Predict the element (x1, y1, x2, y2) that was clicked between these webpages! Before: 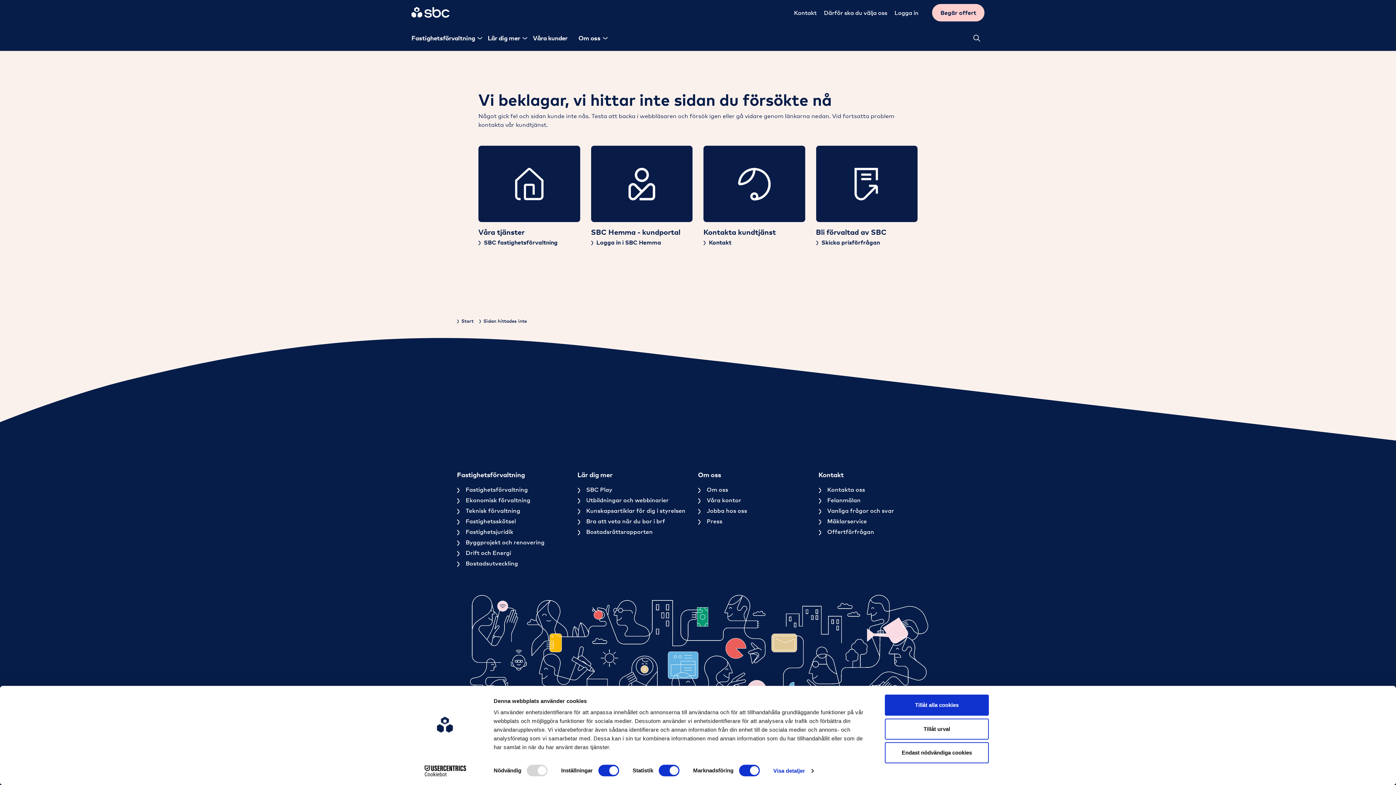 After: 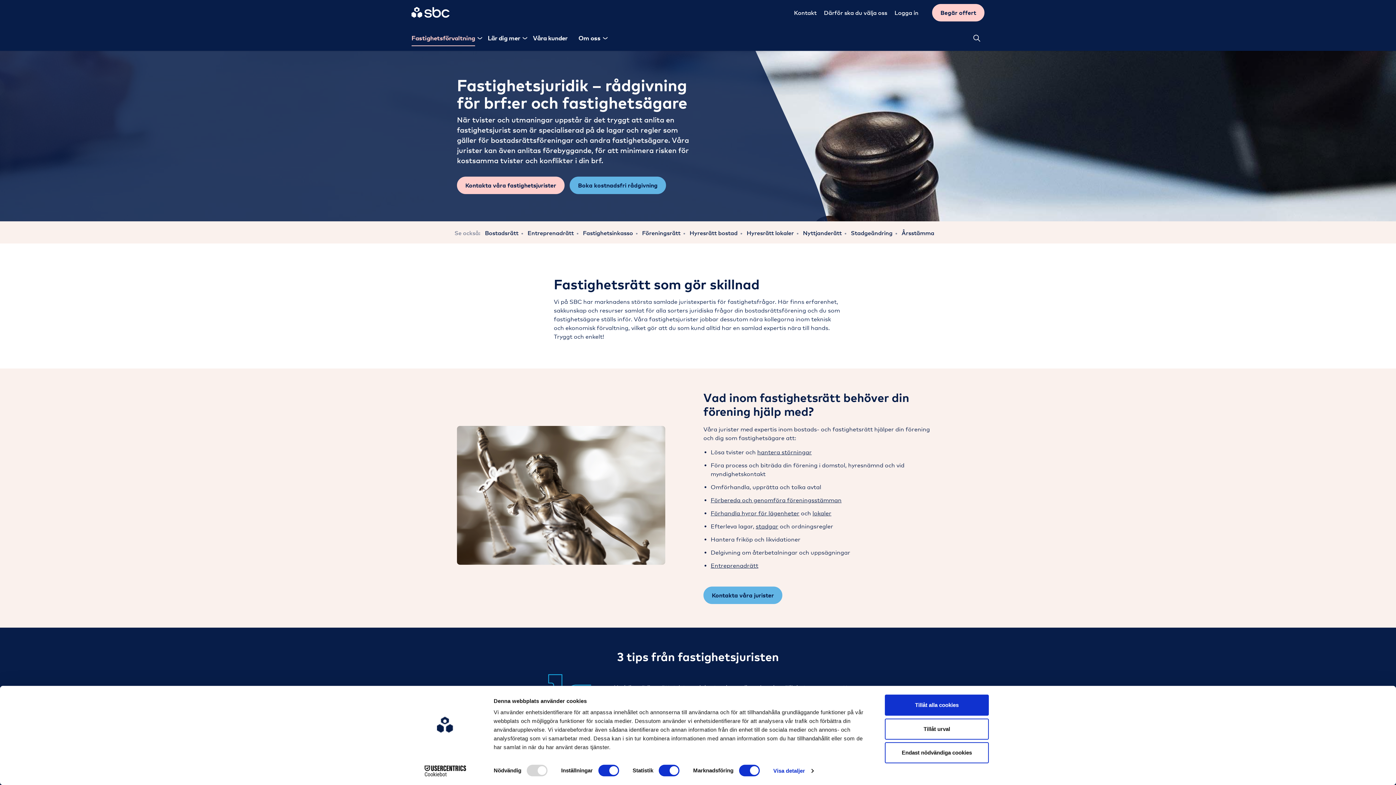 Action: bbox: (457, 528, 566, 536) label:  Fastighetsjuridik